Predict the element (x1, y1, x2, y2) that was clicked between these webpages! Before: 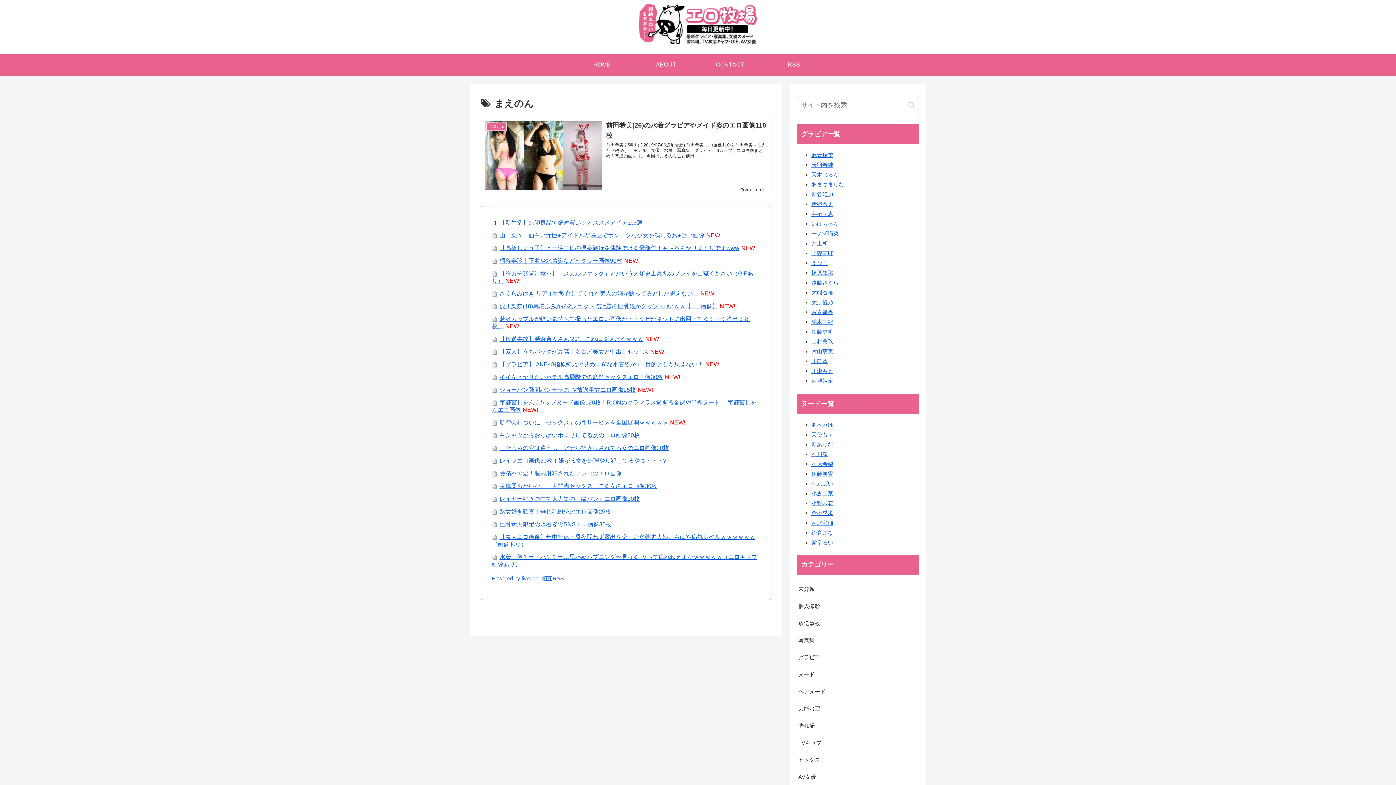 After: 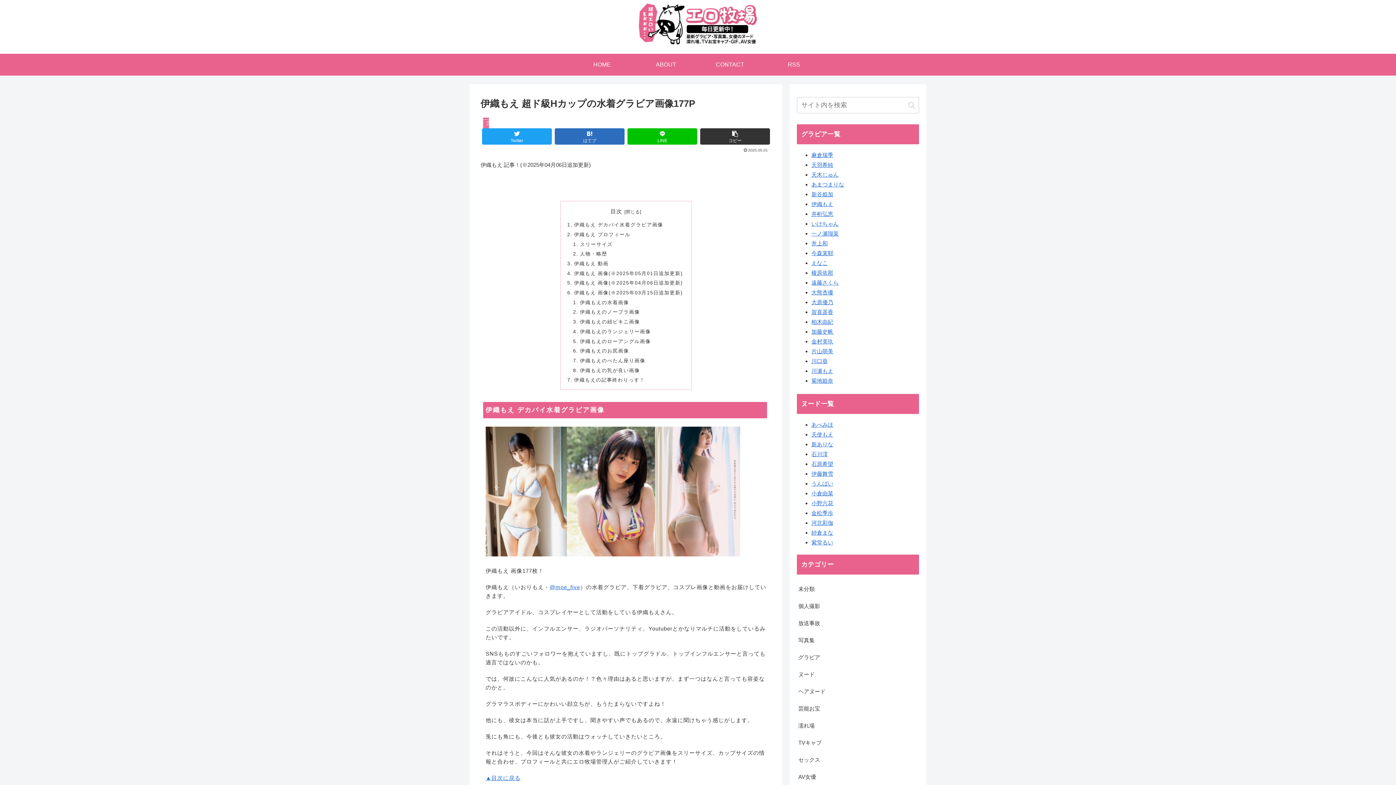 Action: label: 伊織もえ bbox: (811, 201, 833, 207)